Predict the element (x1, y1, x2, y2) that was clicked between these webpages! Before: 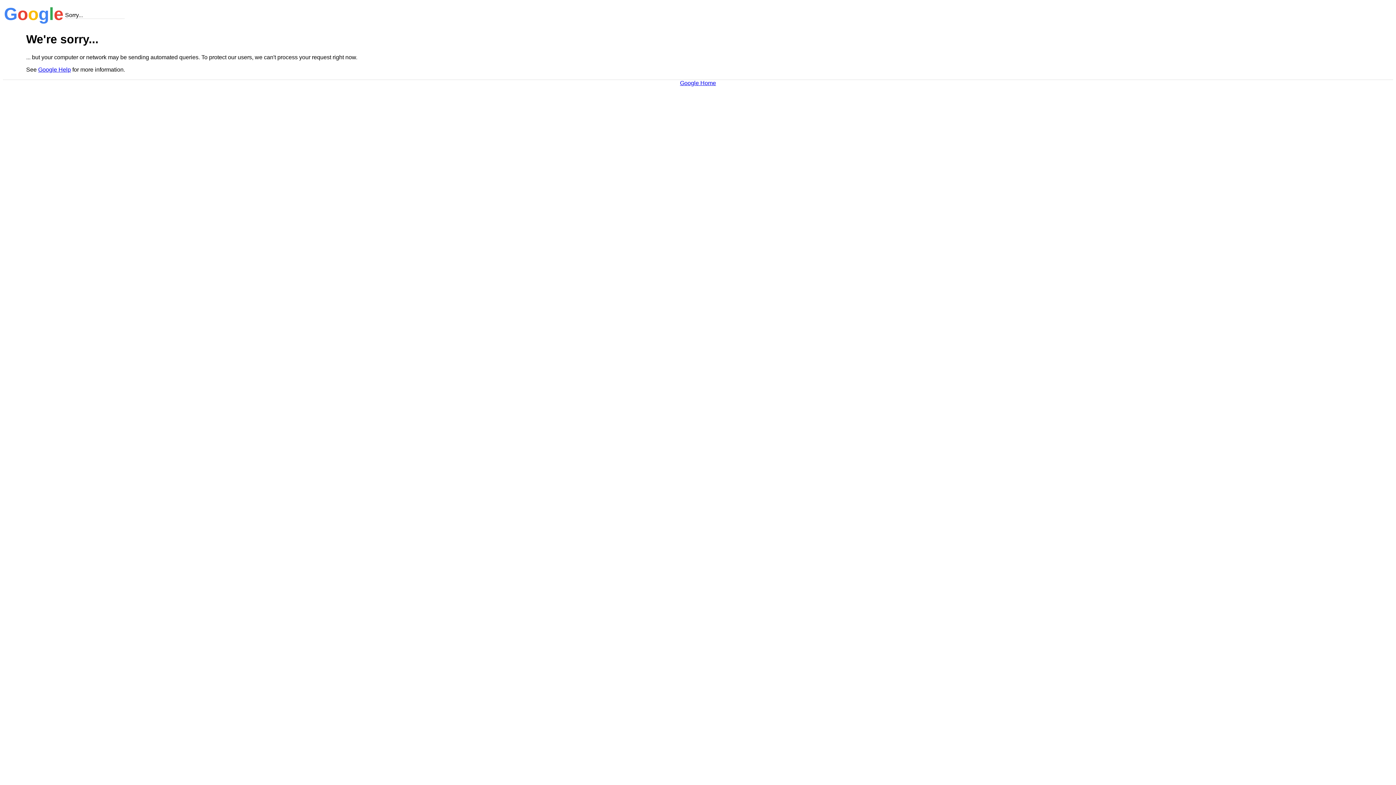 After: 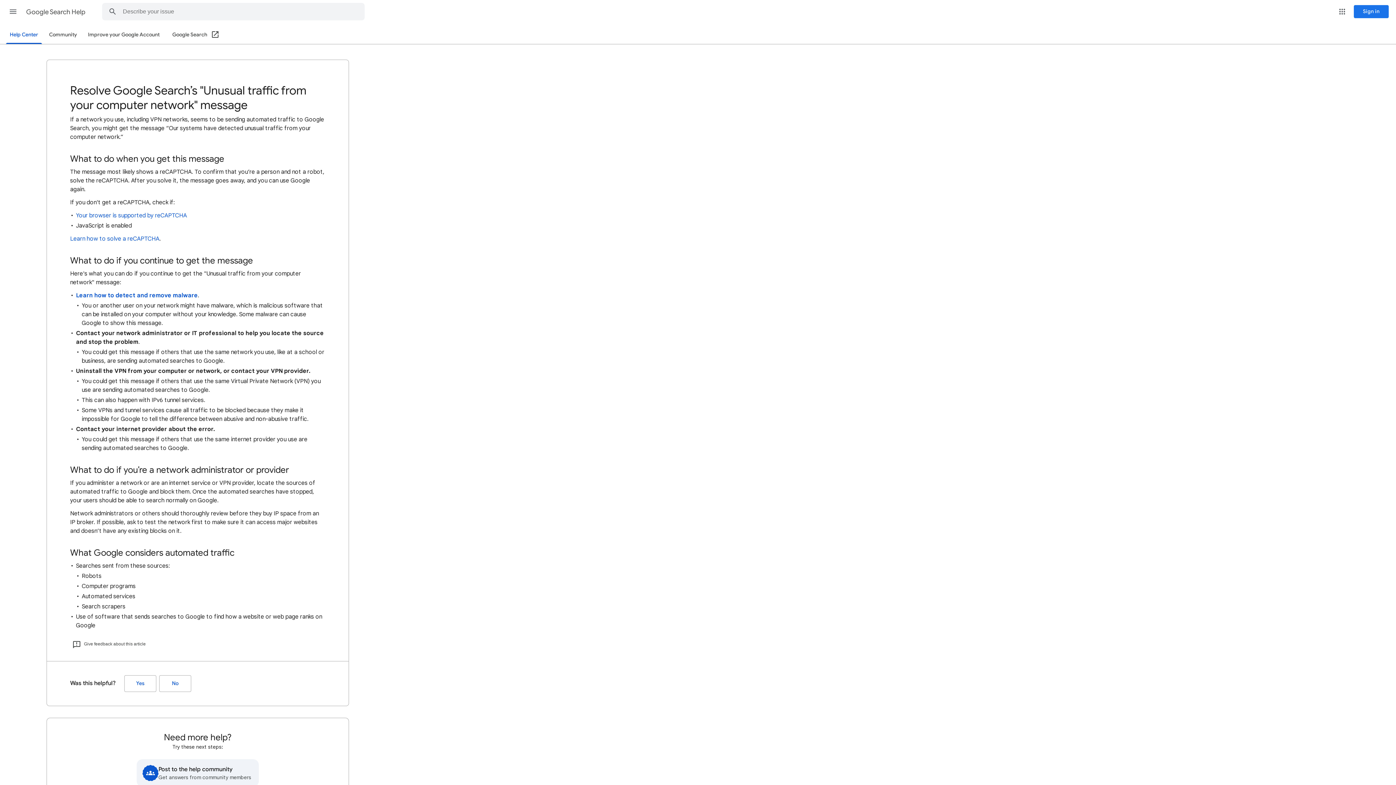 Action: label: Google Help bbox: (38, 66, 70, 72)